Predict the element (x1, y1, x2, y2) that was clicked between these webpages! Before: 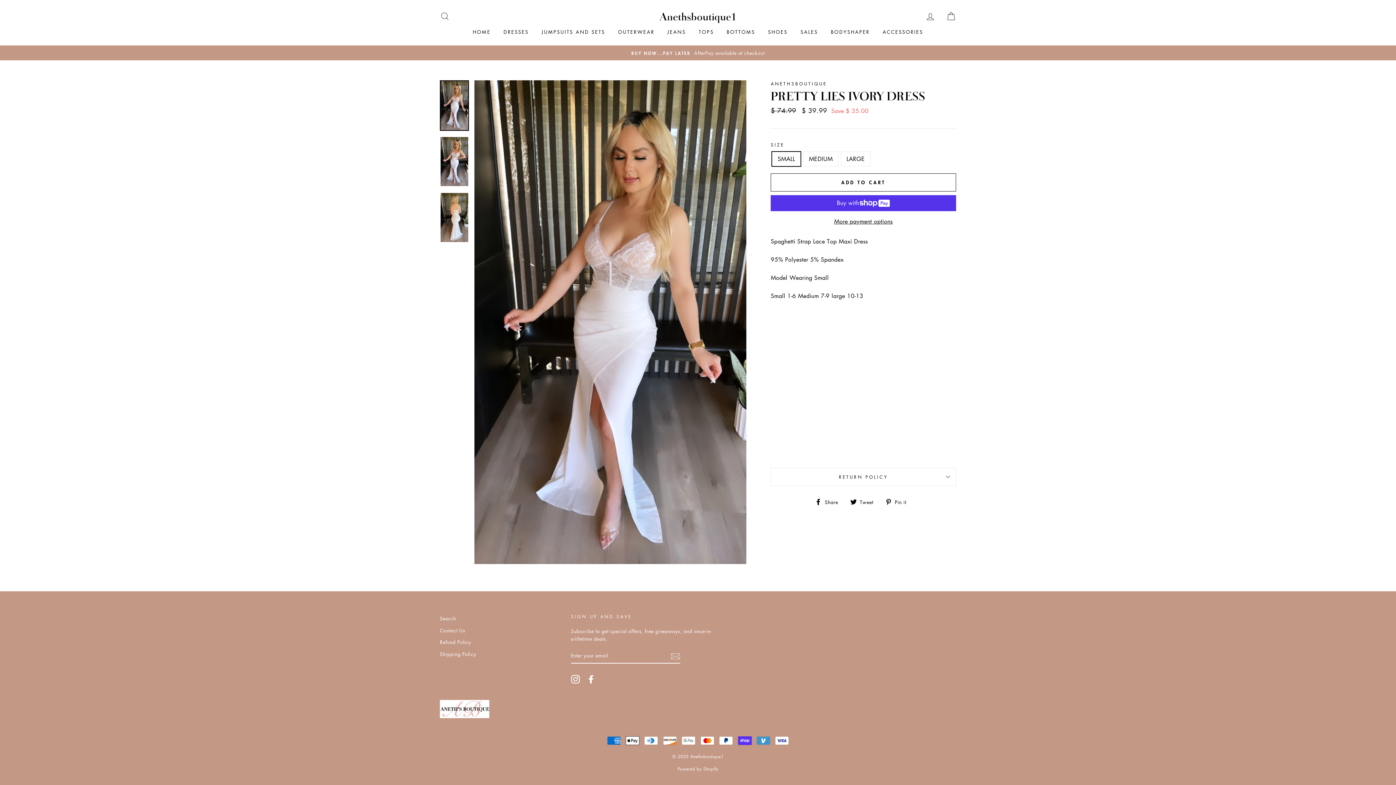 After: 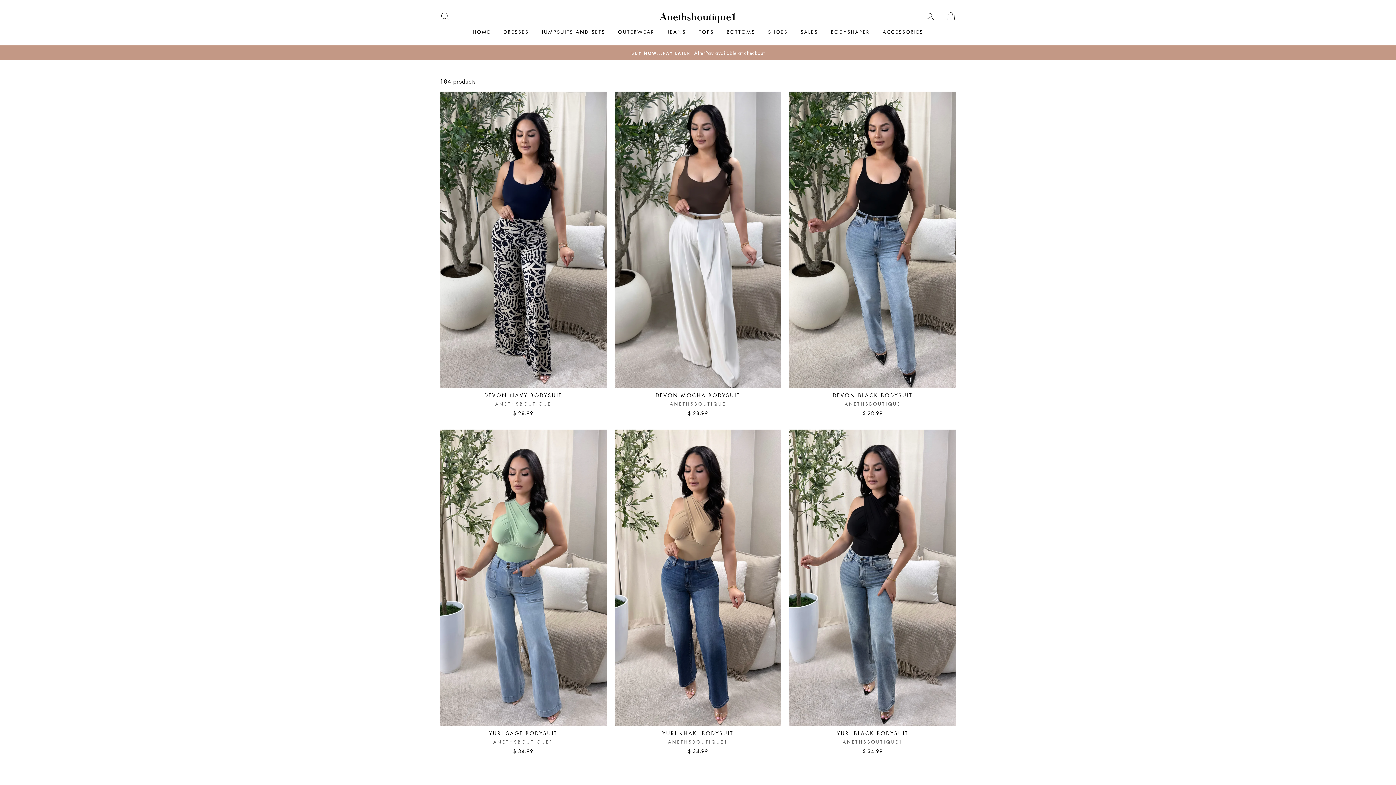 Action: label: TOPS bbox: (693, 25, 719, 38)